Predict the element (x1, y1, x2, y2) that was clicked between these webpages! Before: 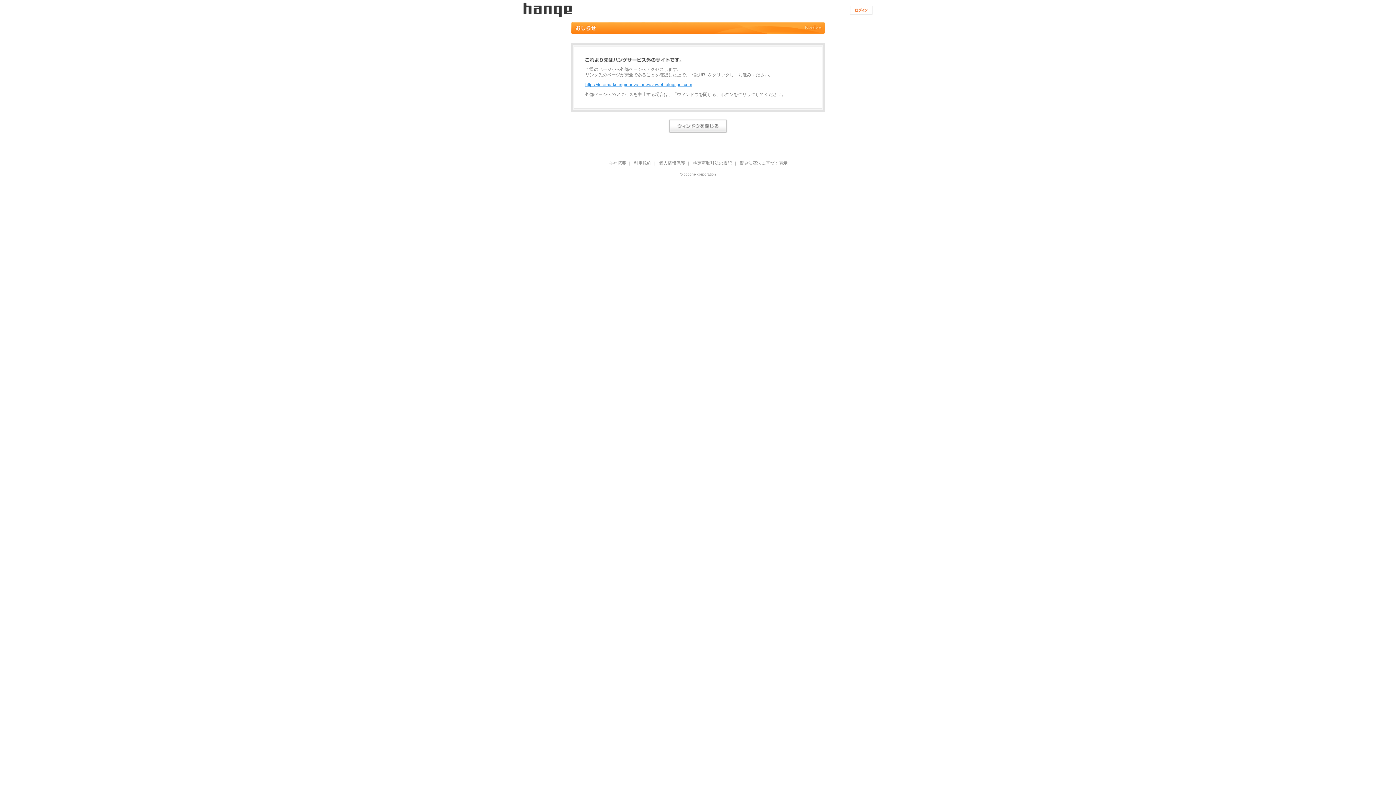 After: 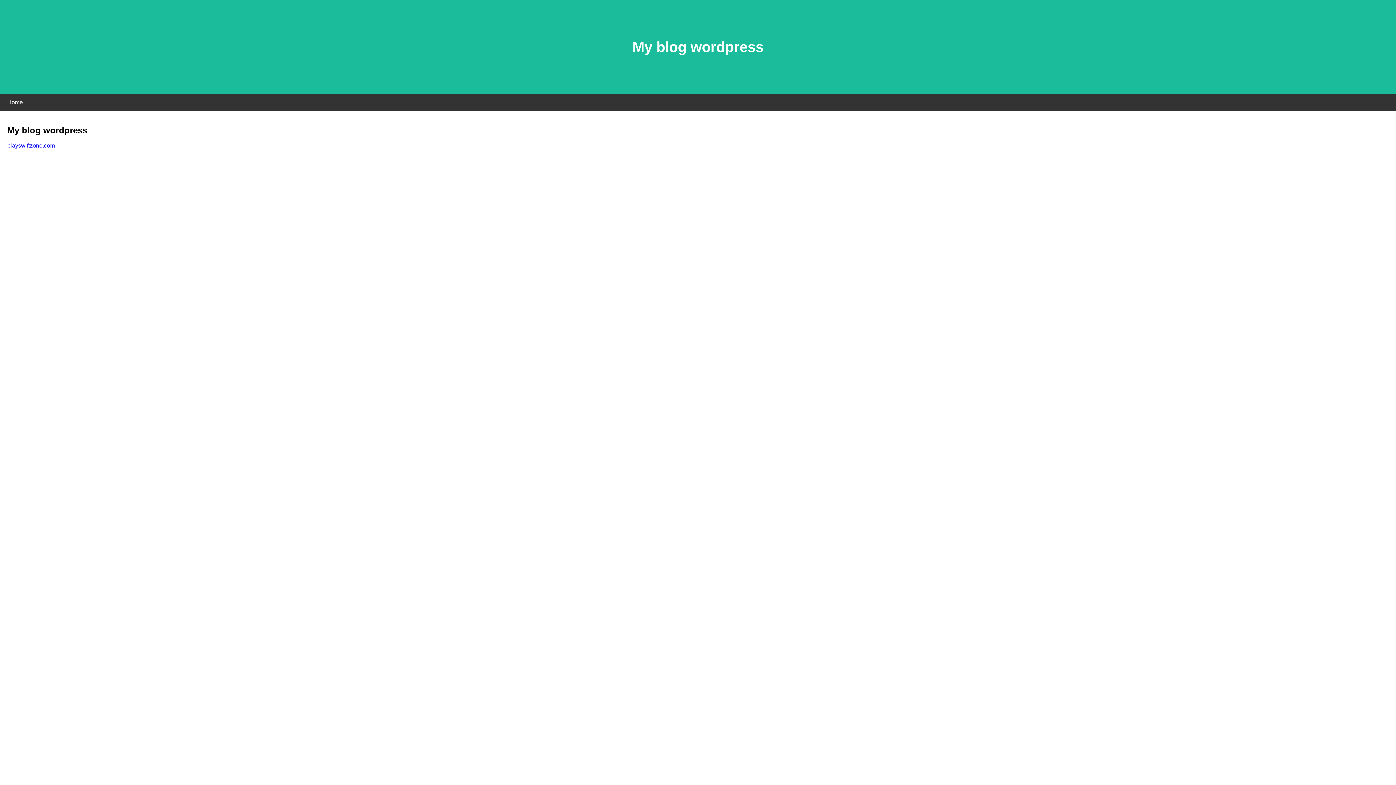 Action: bbox: (585, 82, 692, 87) label: https://telemarketinginnovationwaveweb.blogspot.com